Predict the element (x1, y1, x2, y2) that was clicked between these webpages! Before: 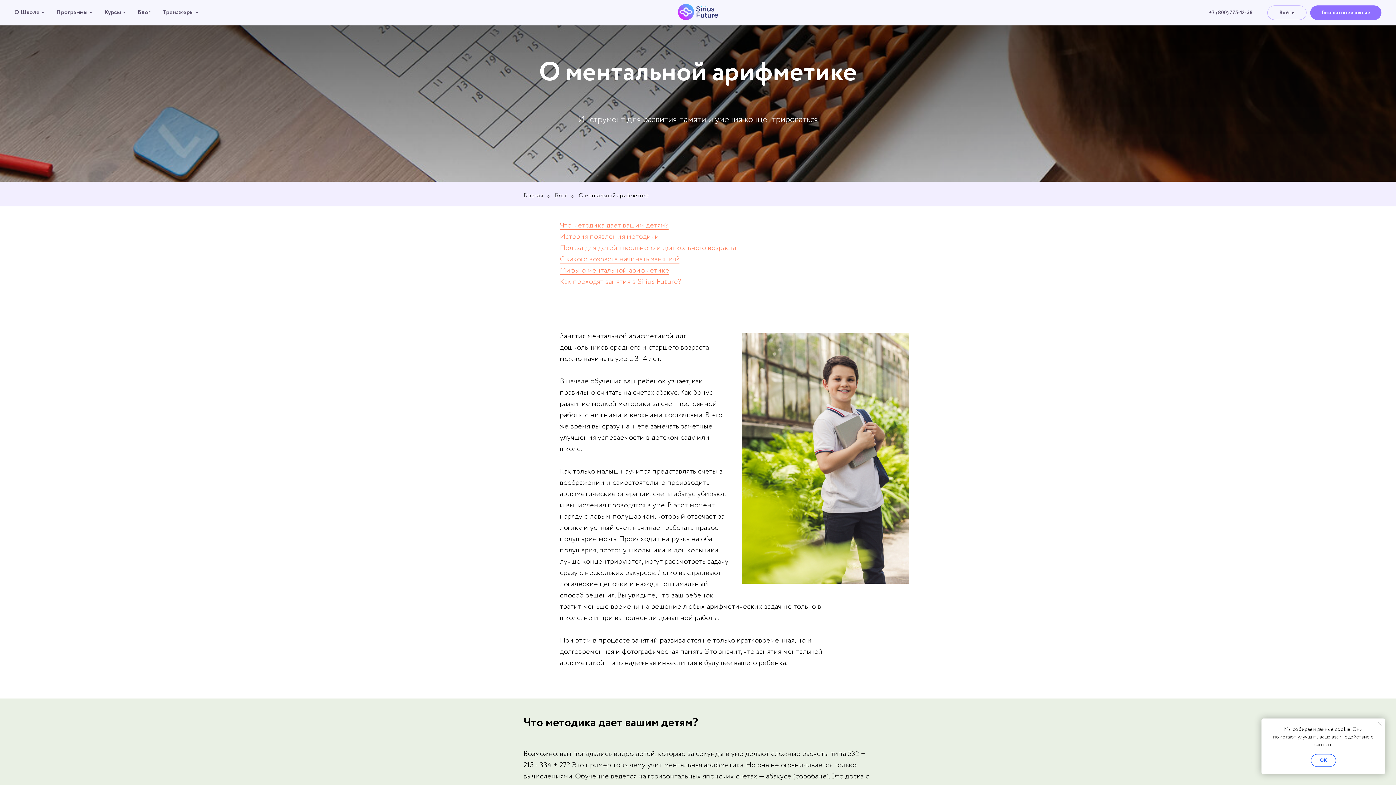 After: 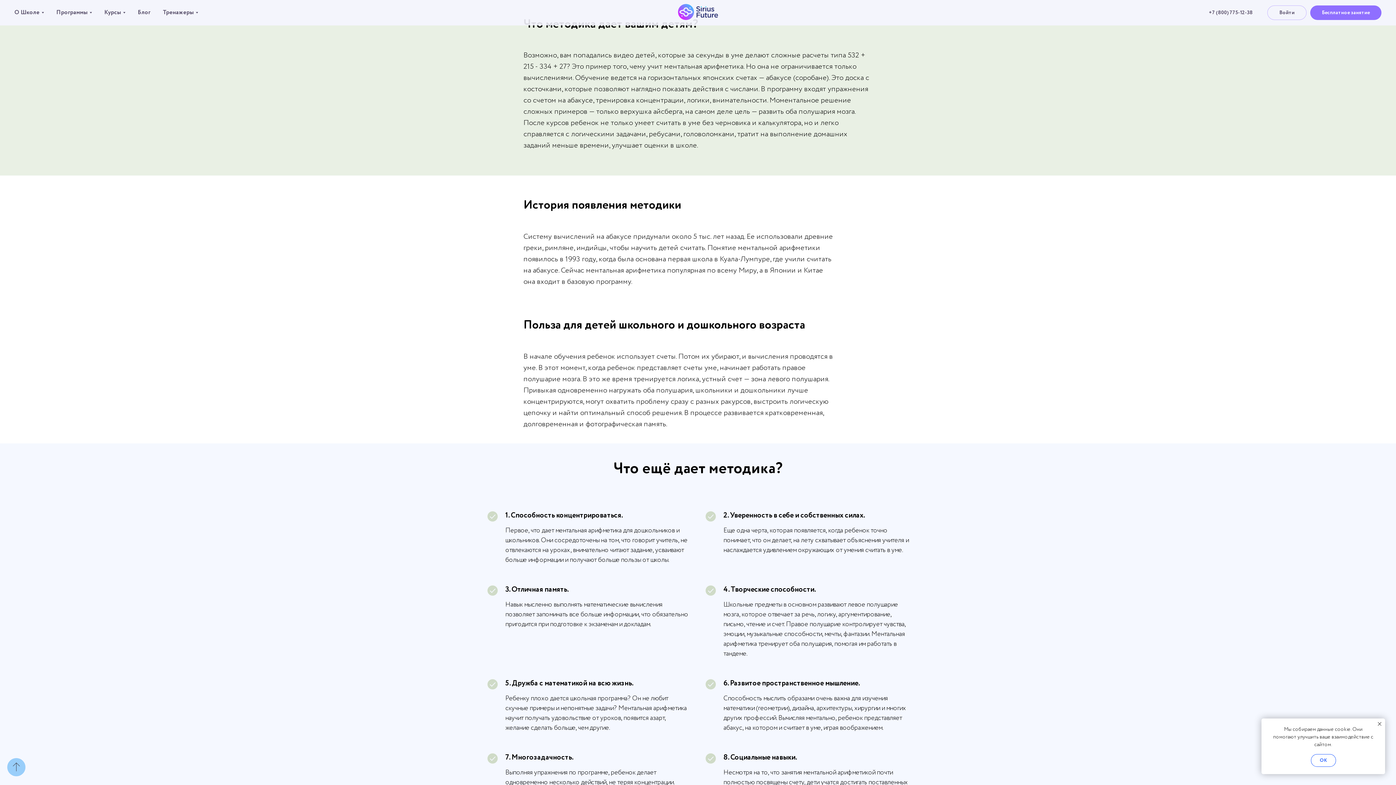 Action: label: Что методика дает вашим детям? bbox: (560, 222, 668, 229)